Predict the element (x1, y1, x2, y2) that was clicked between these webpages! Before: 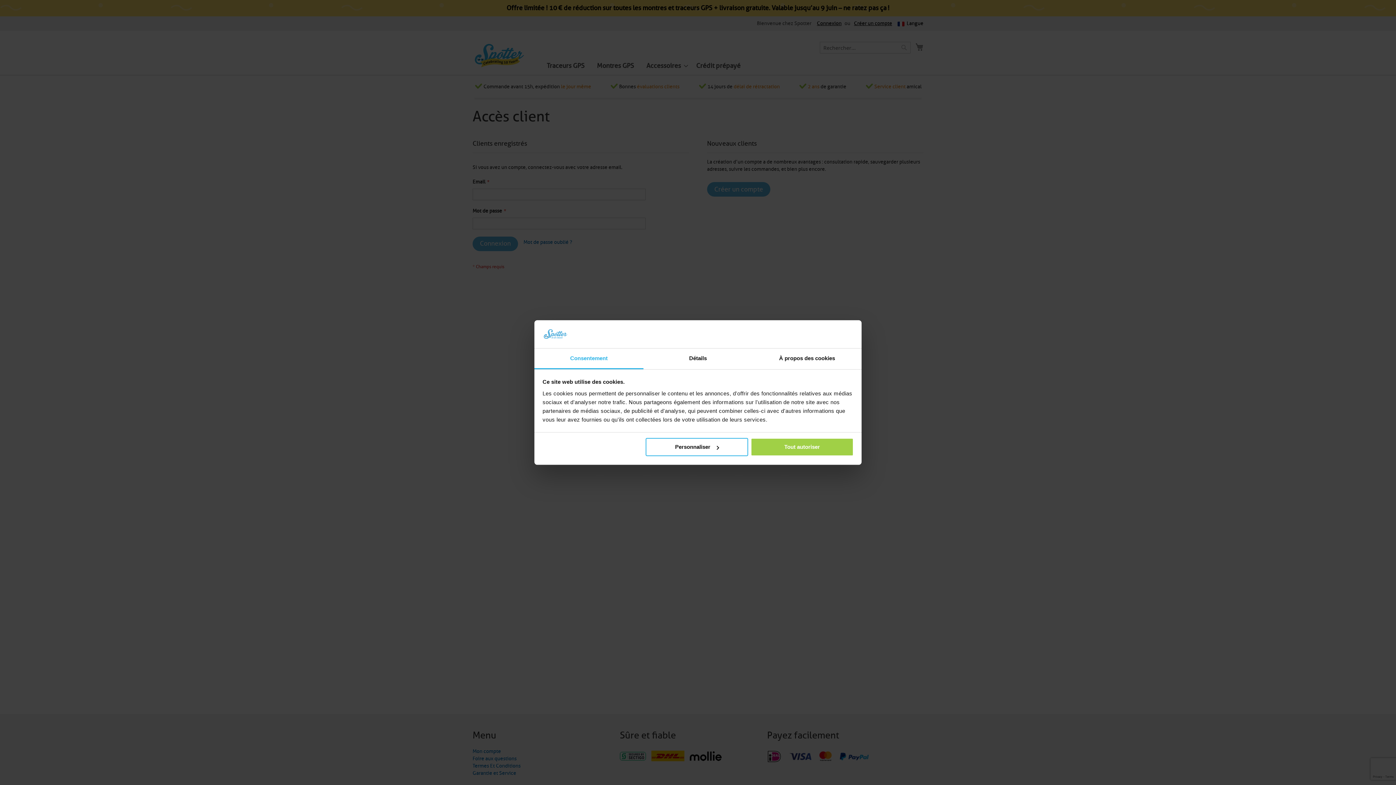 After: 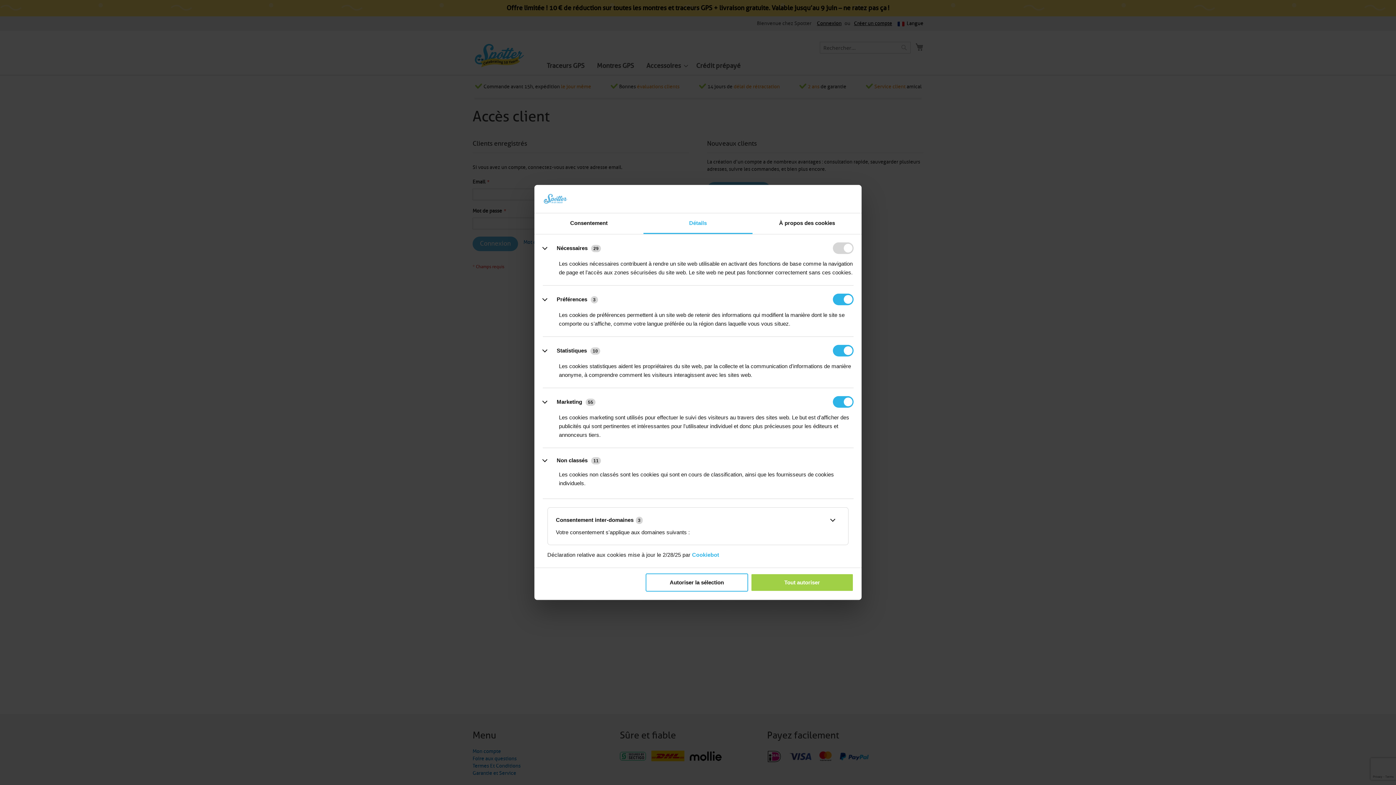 Action: label: Détails bbox: (643, 348, 752, 369)